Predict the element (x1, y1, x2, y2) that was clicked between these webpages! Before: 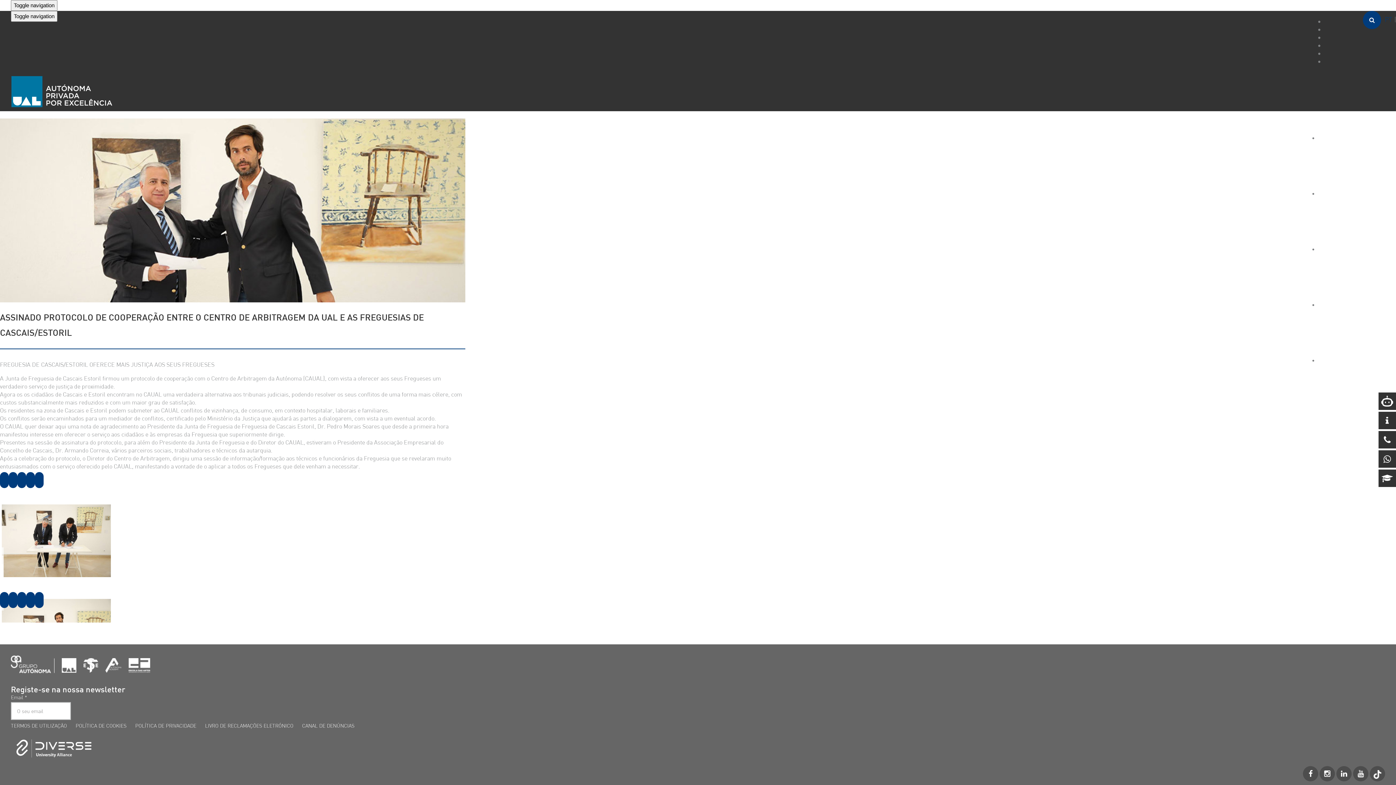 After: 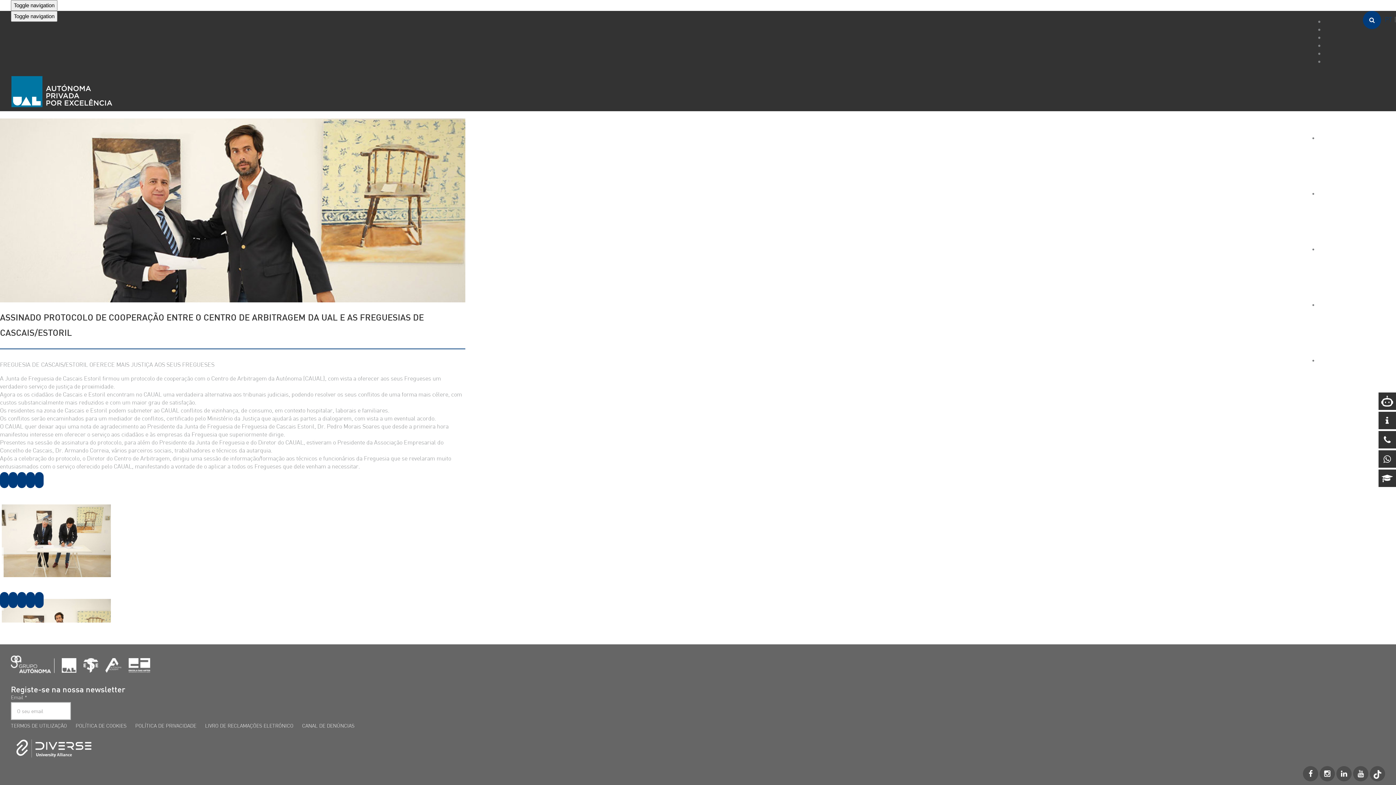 Action: bbox: (0, 472, 8, 488) label: Compartilhar em Facebook